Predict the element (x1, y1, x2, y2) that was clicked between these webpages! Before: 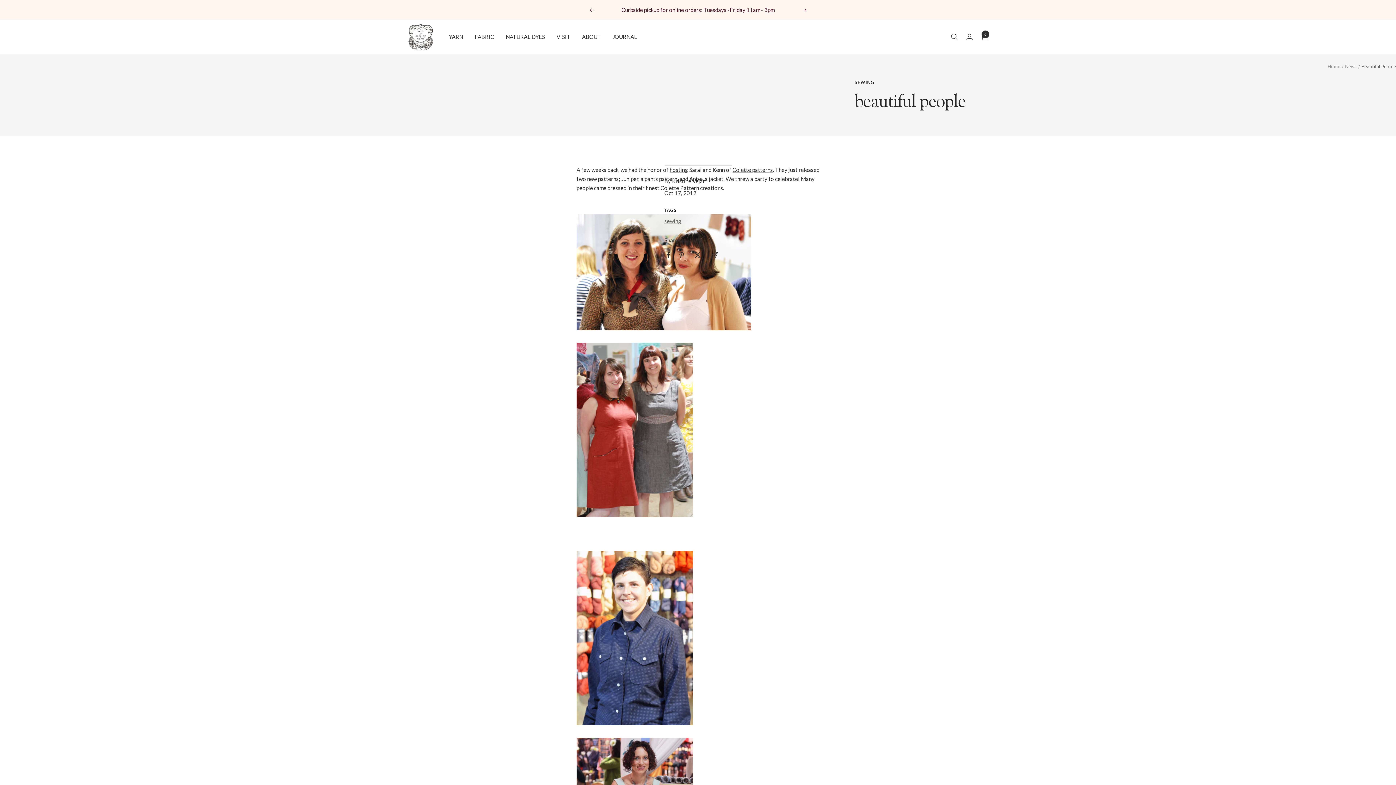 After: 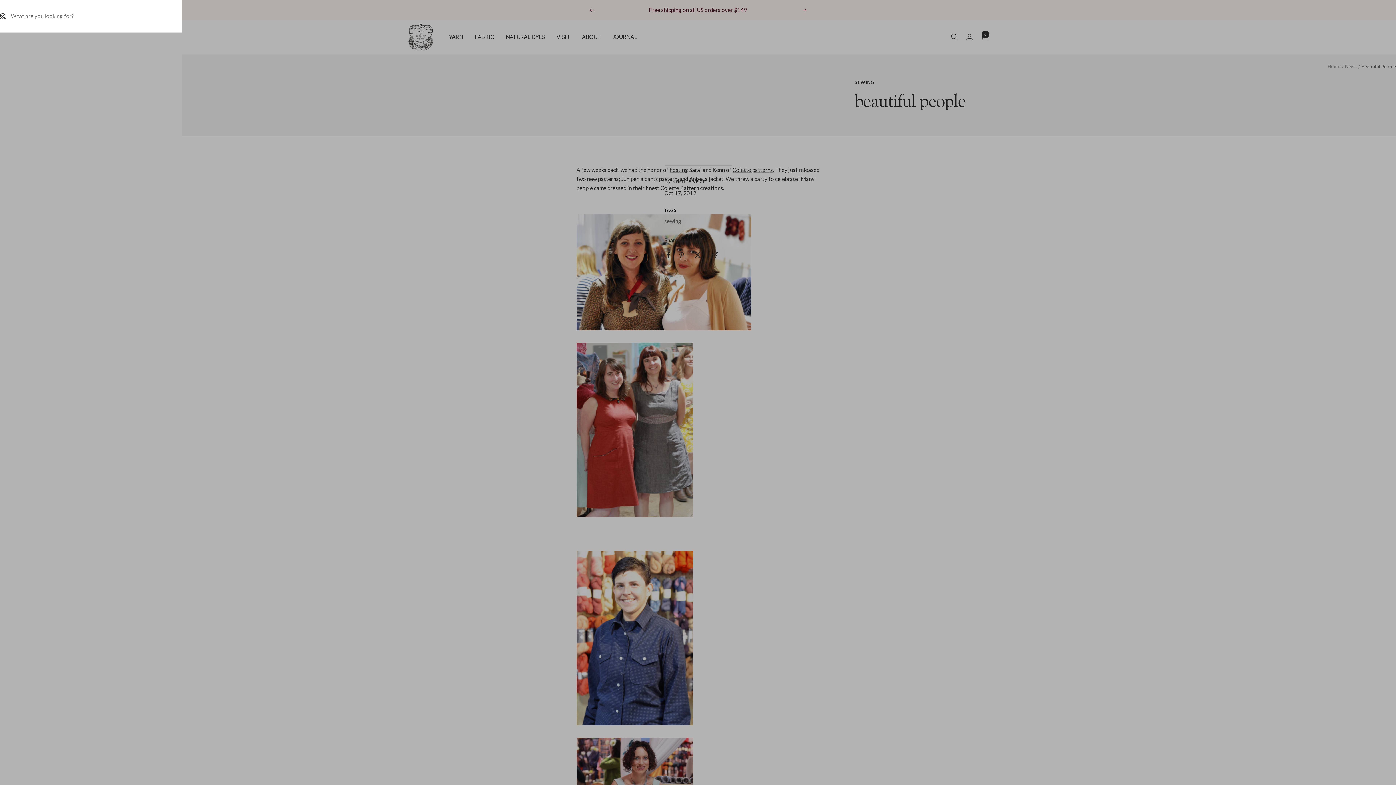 Action: label: Search bbox: (951, 33, 957, 40)